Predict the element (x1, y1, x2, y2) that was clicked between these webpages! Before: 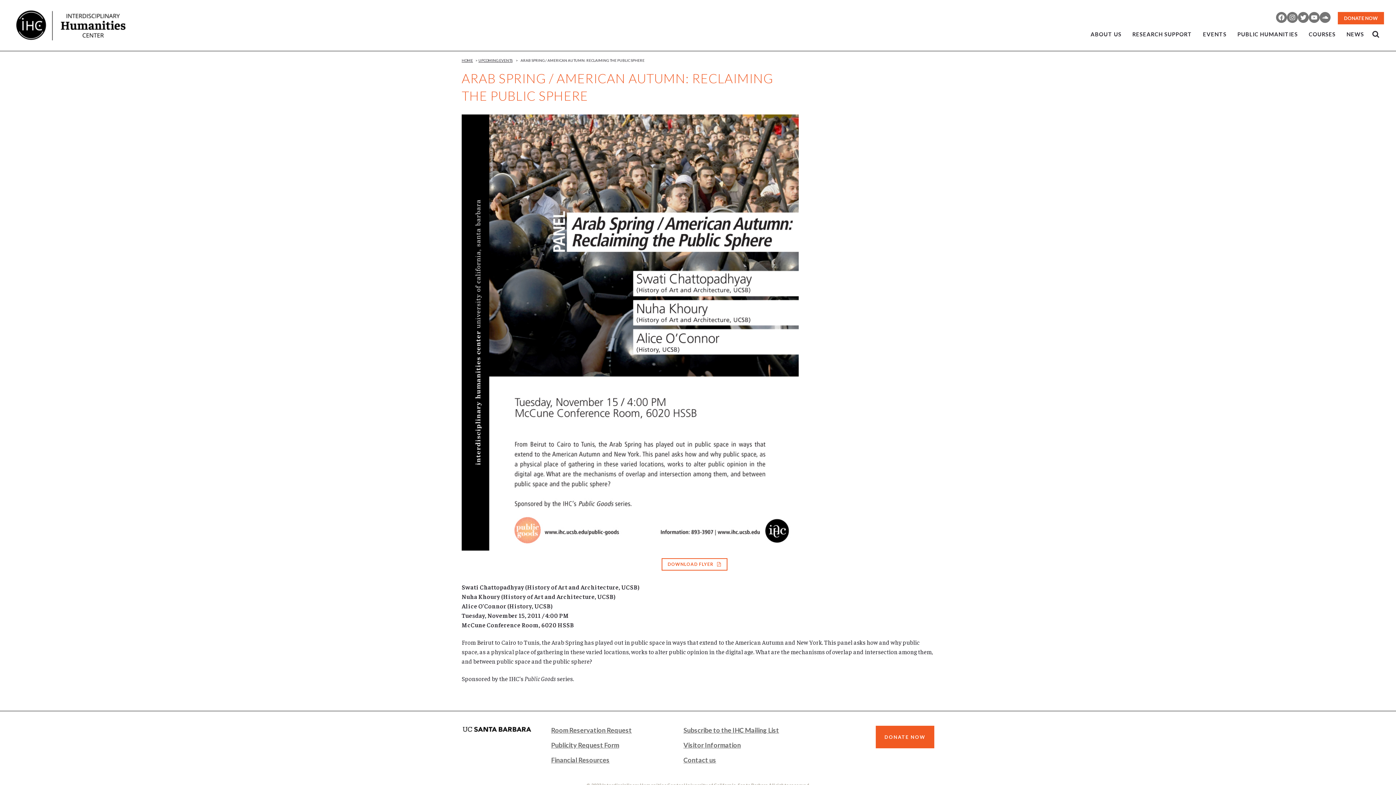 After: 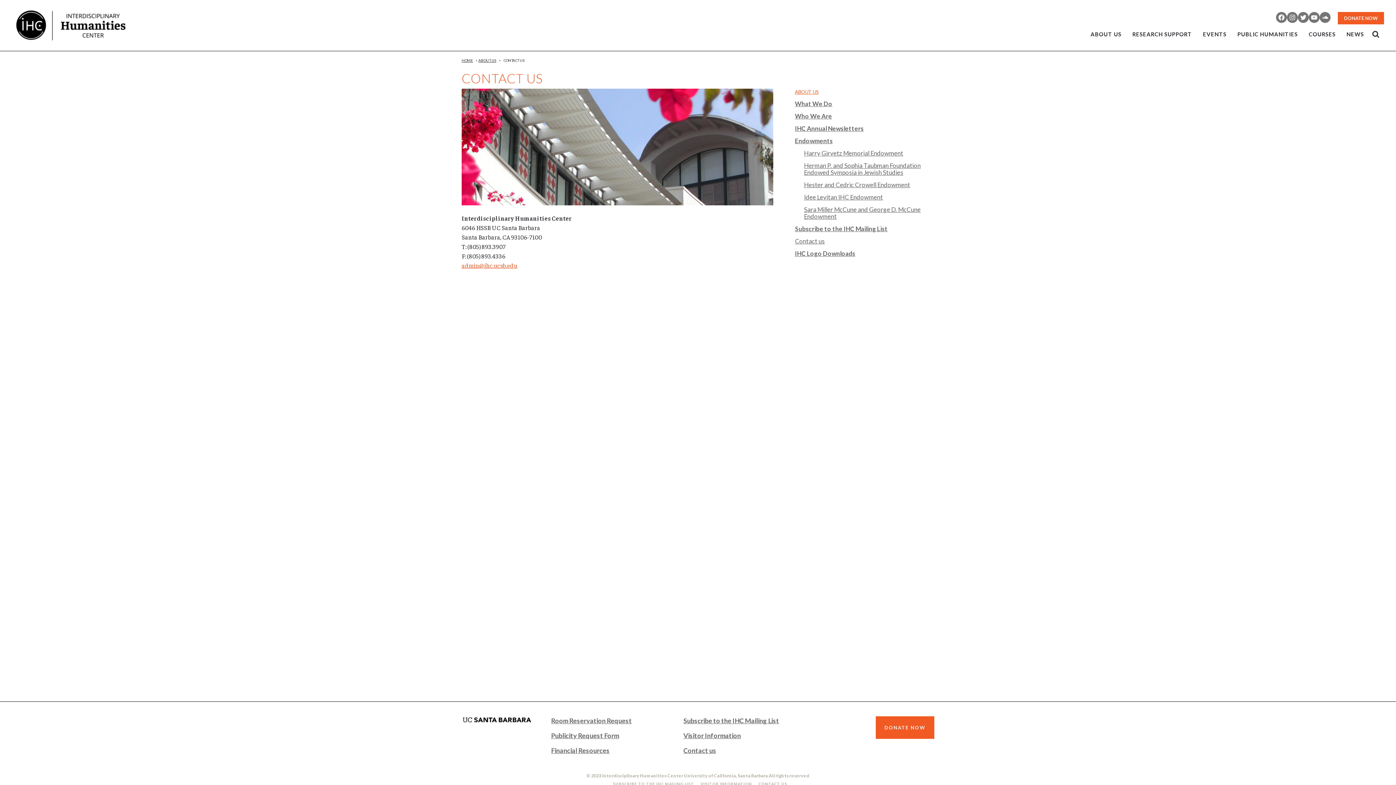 Action: label: Contact us bbox: (683, 756, 800, 764)